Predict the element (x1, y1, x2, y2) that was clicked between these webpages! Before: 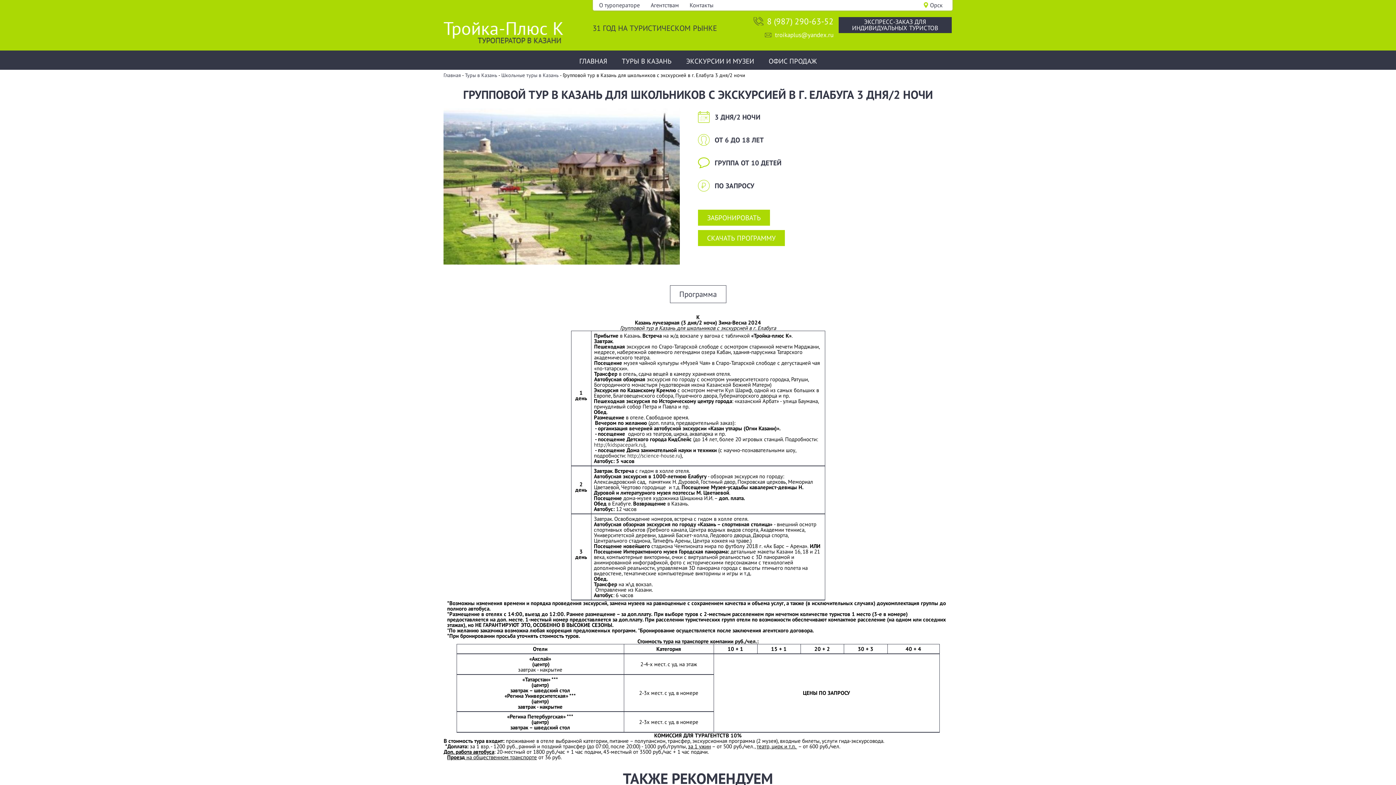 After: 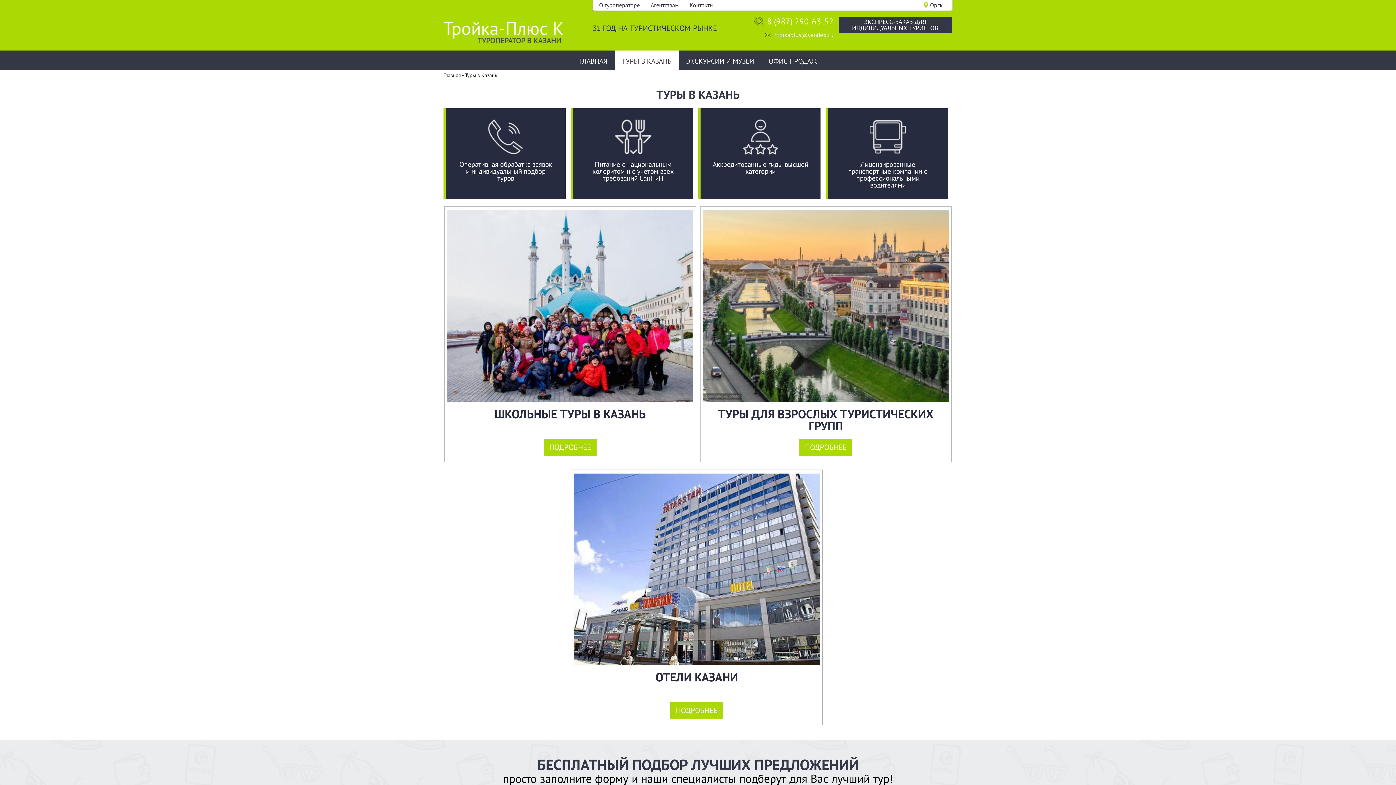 Action: bbox: (465, 72, 497, 78) label: Туры в Казань